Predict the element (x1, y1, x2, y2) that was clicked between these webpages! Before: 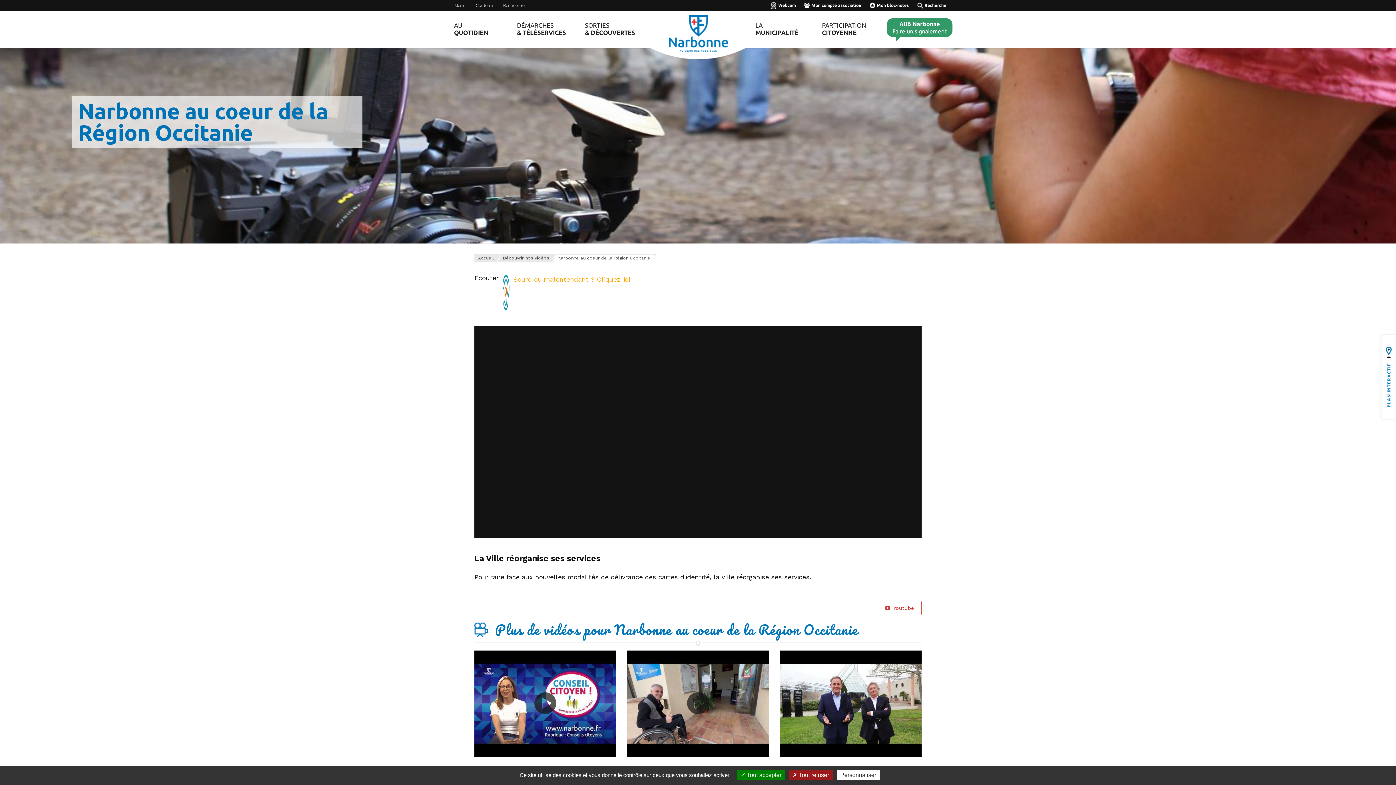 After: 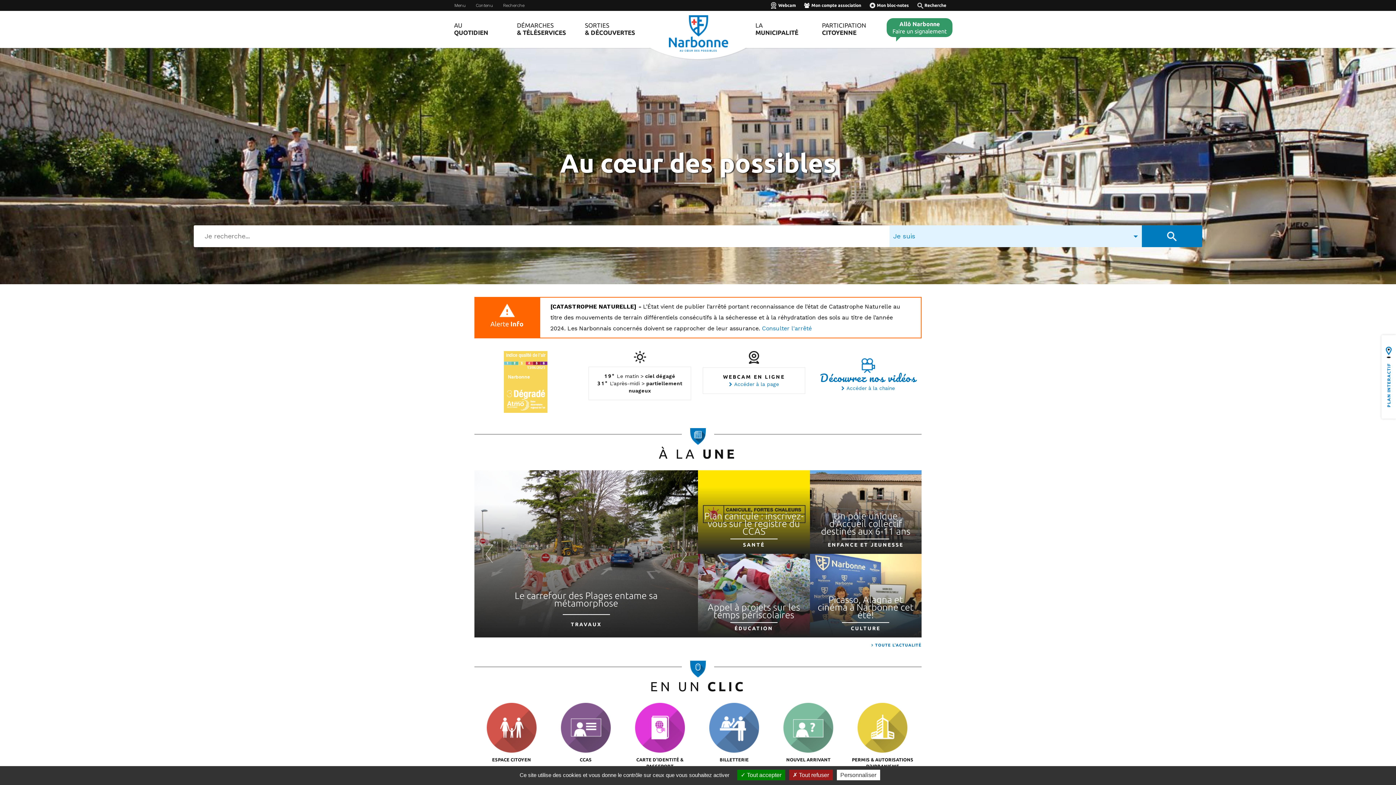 Action: bbox: (669, 15, 728, 51)